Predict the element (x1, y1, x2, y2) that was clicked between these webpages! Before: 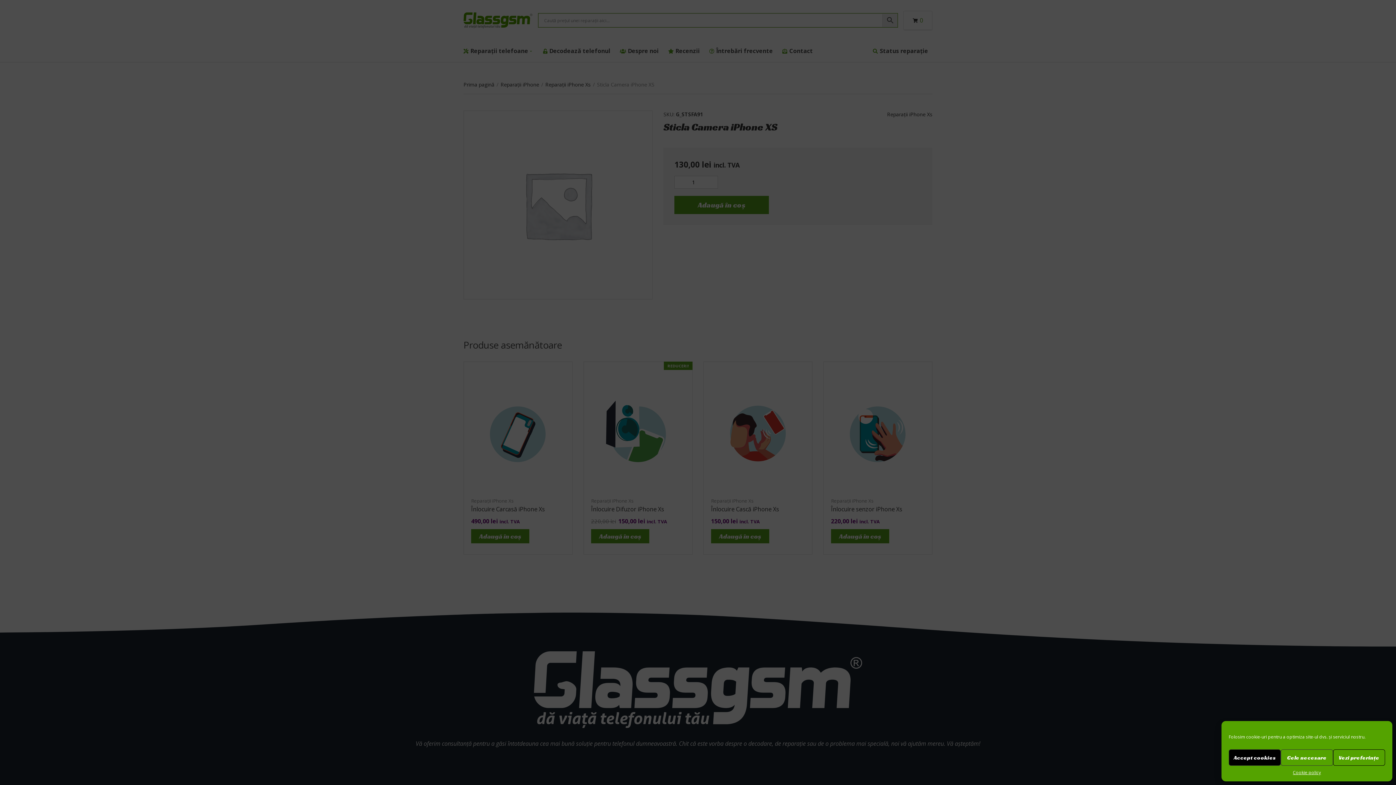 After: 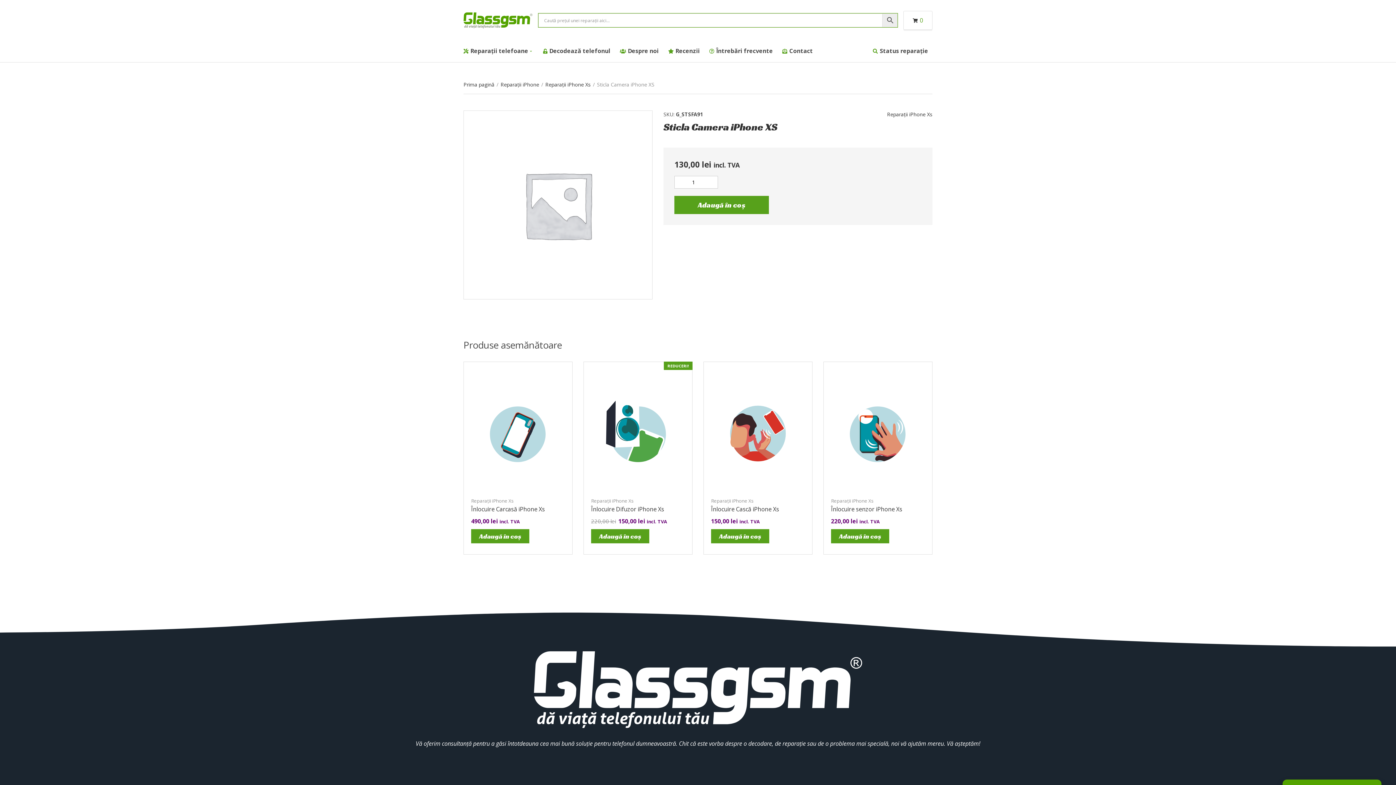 Action: bbox: (1281, 749, 1333, 766) label: Cele necesare